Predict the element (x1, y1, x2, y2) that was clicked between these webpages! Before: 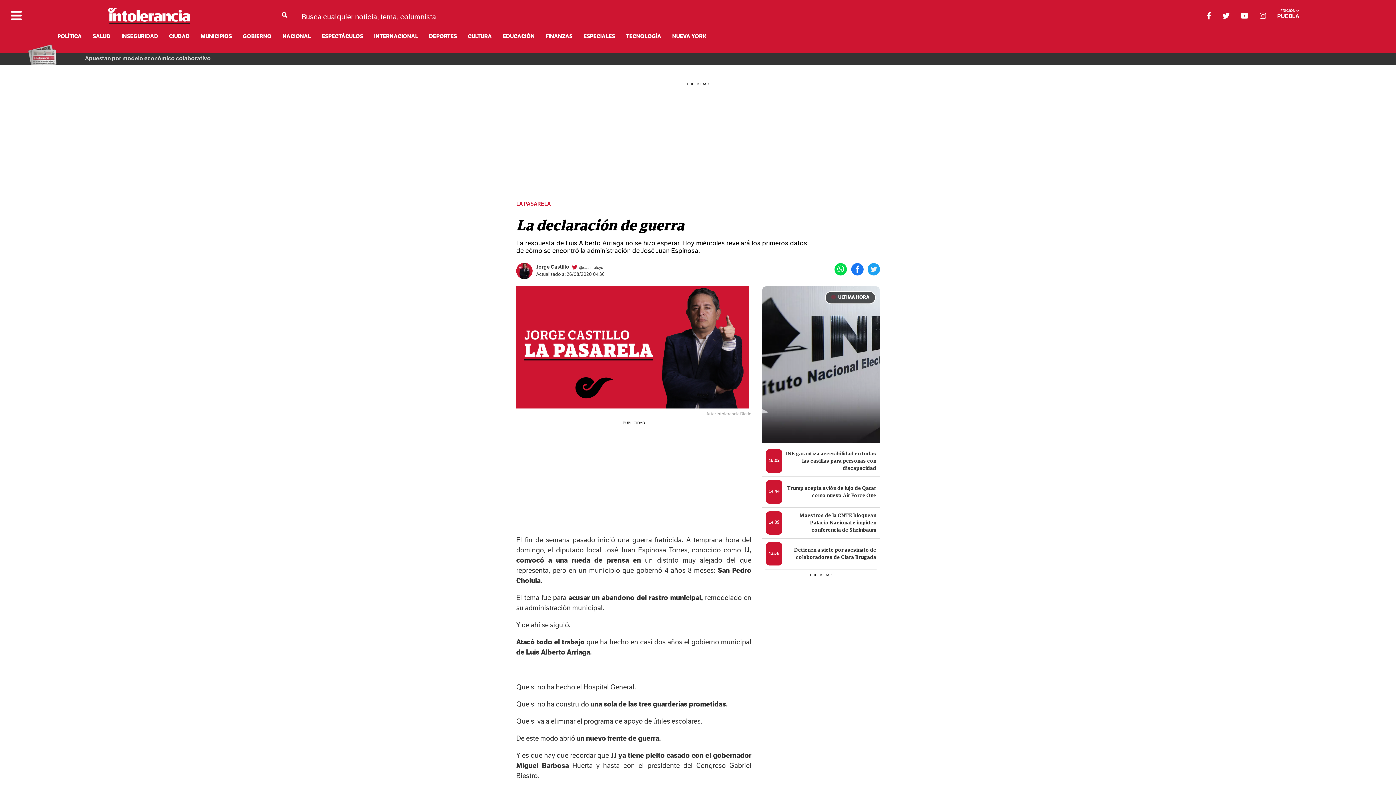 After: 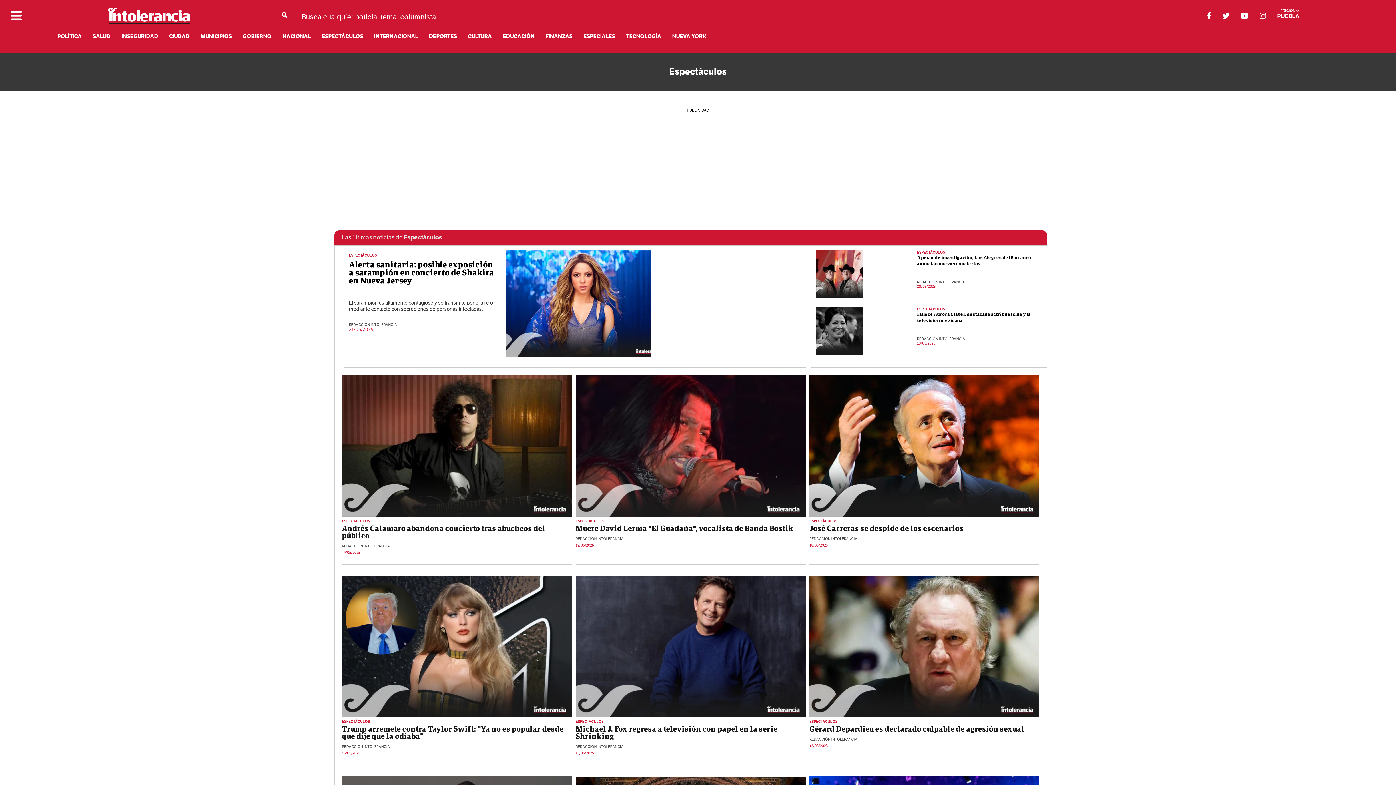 Action: bbox: (321, 33, 363, 40) label: ESPECTÁCULOS